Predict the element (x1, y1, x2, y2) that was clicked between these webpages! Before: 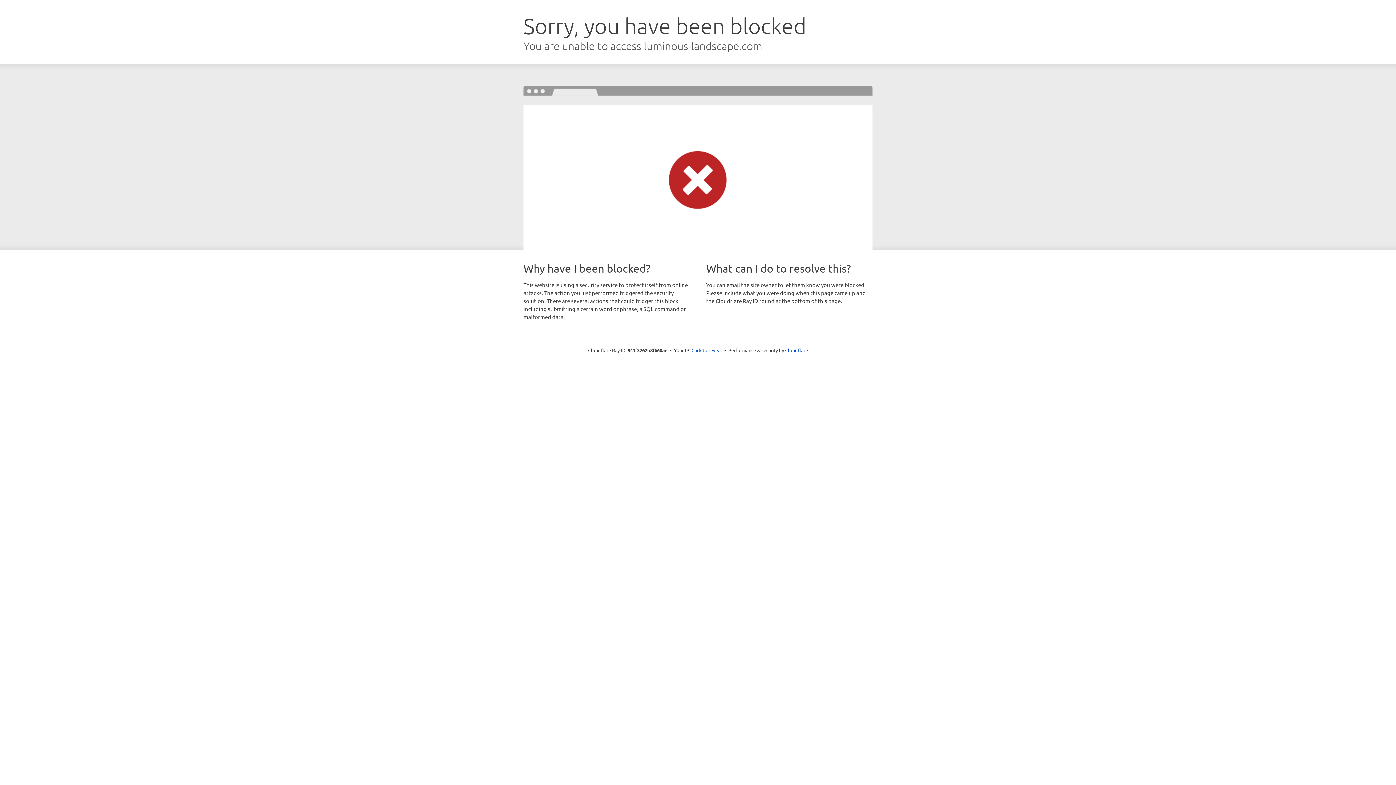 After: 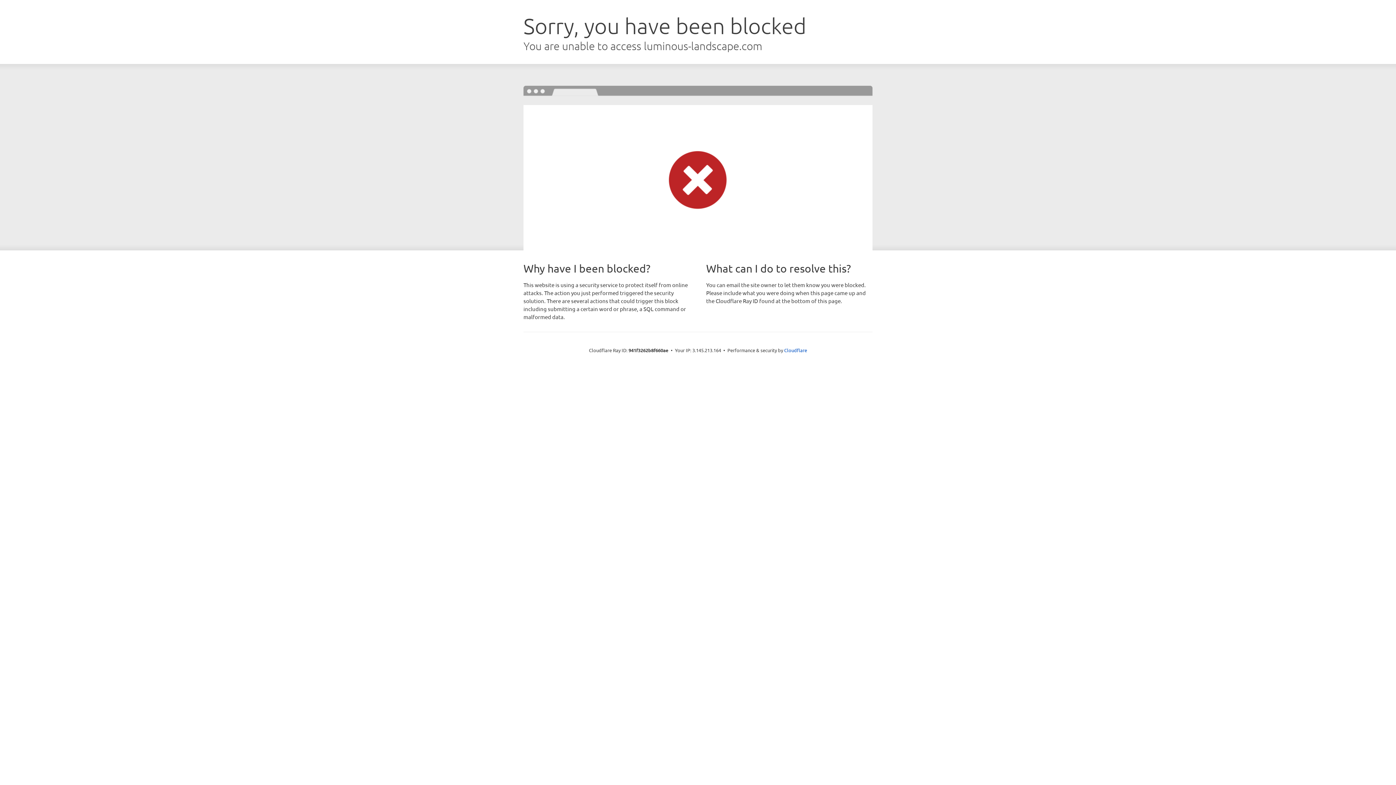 Action: label: Click to reveal bbox: (691, 346, 722, 353)